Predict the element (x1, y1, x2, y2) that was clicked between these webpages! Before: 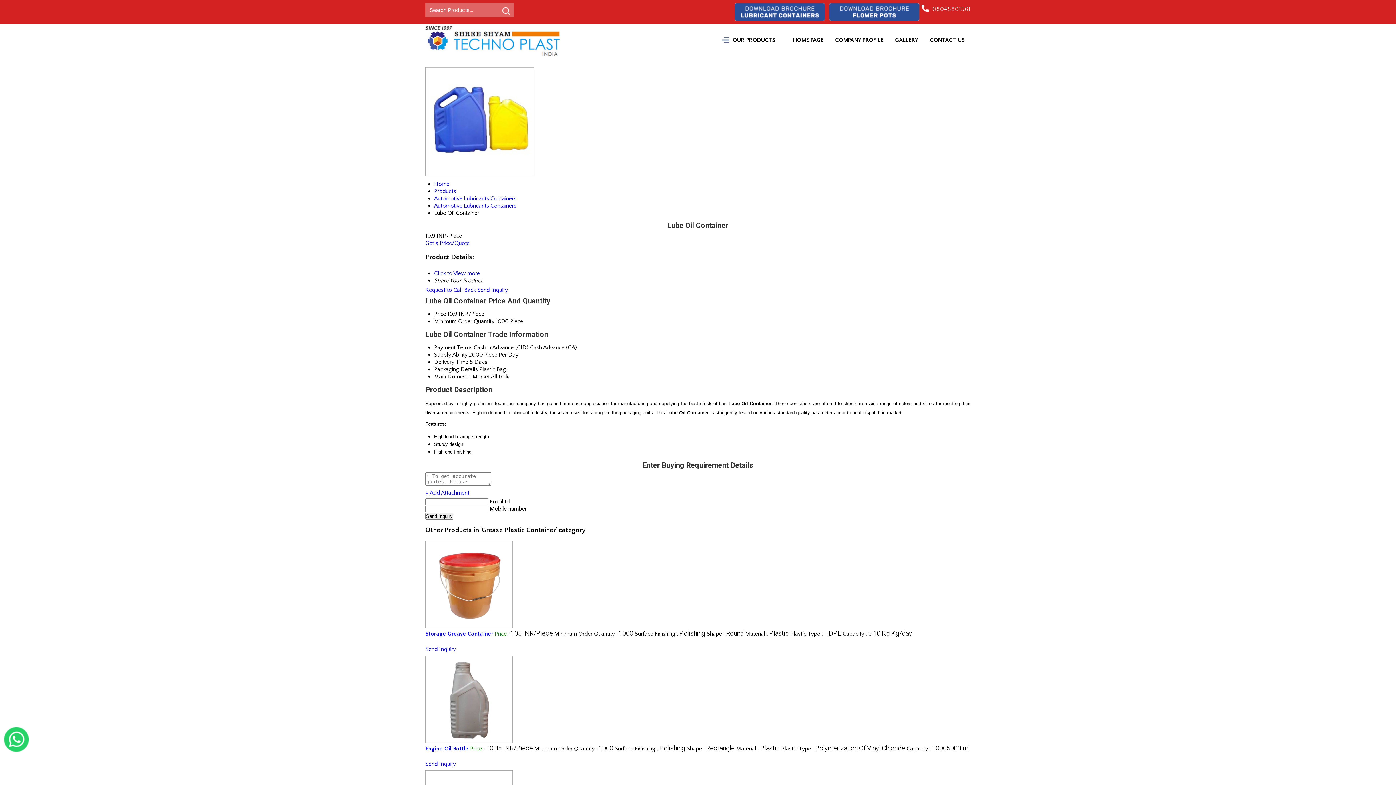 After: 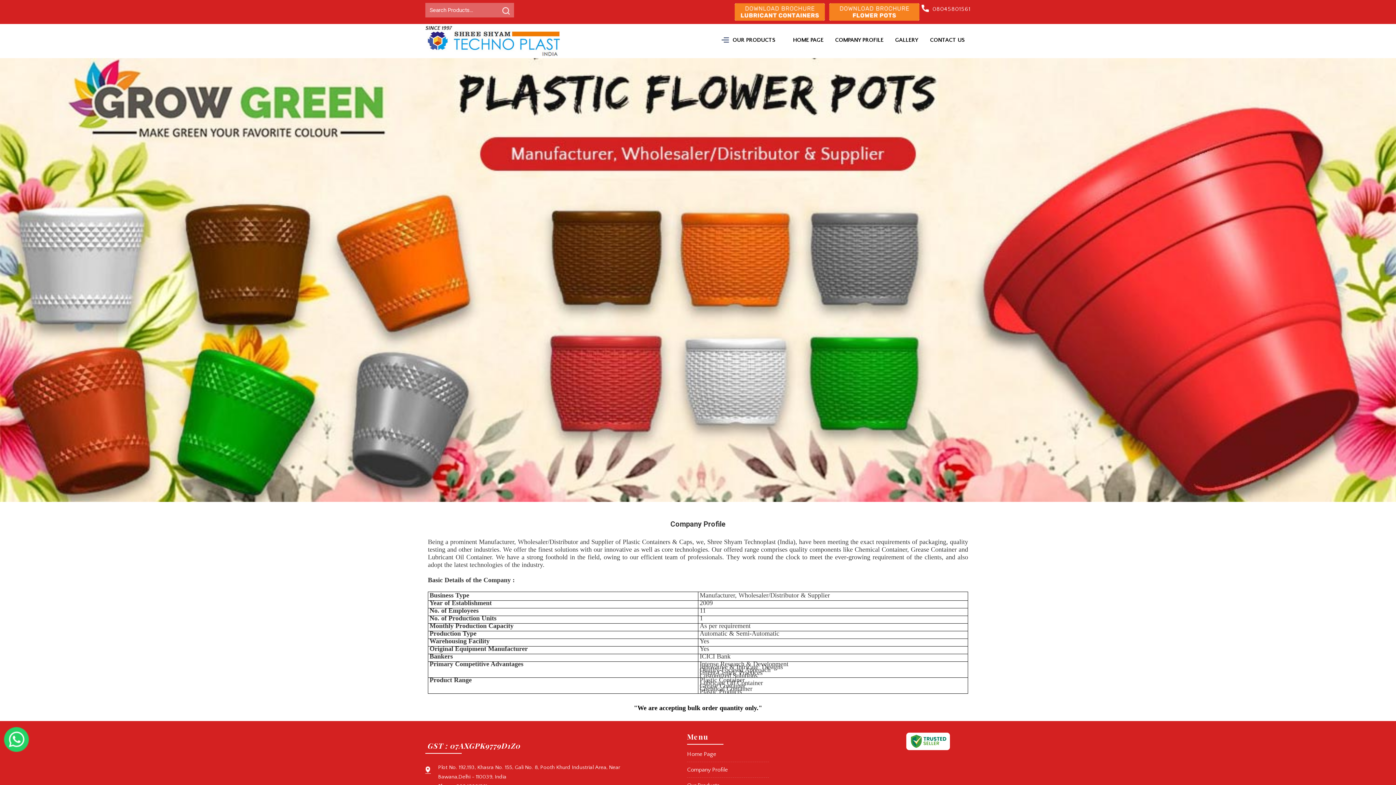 Action: bbox: (829, 31, 889, 48) label: COMPANY PROFILE